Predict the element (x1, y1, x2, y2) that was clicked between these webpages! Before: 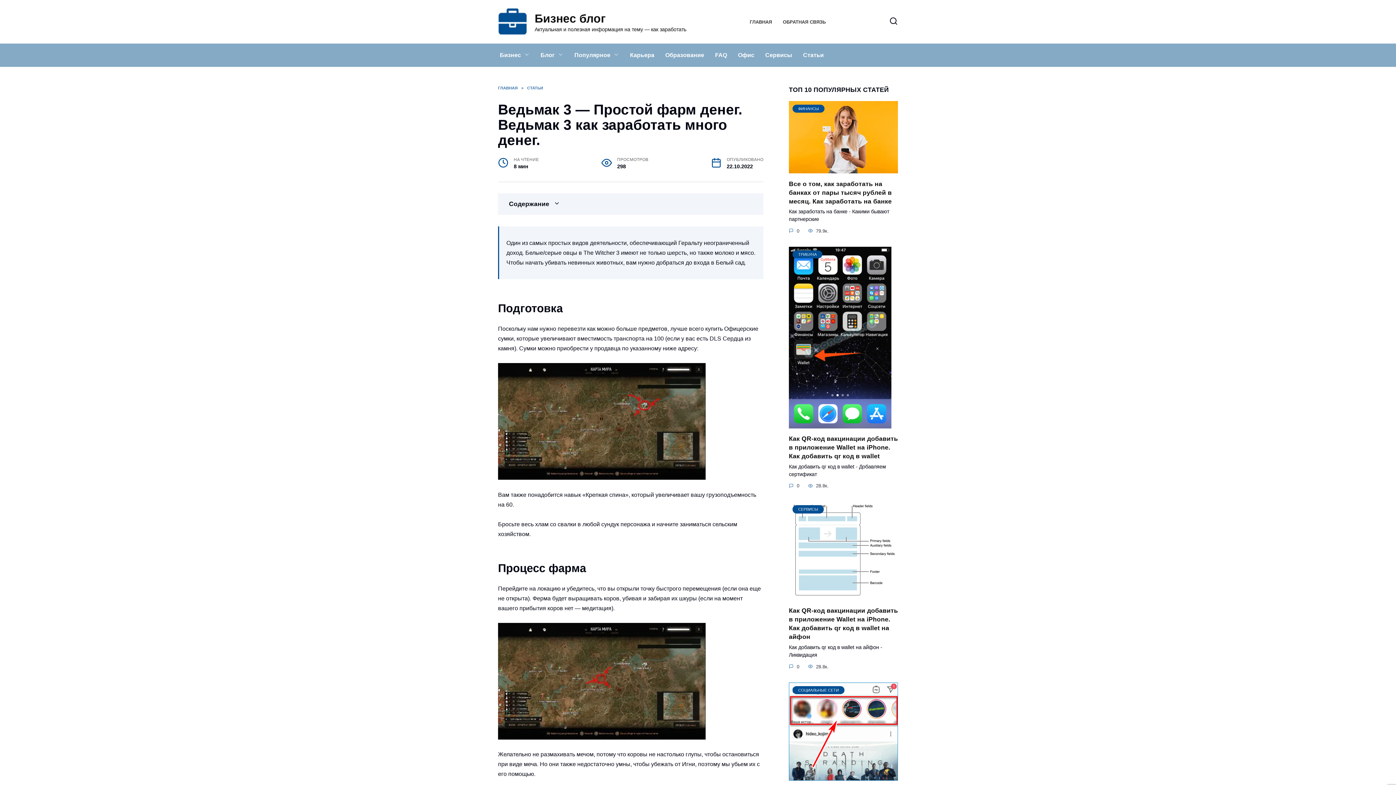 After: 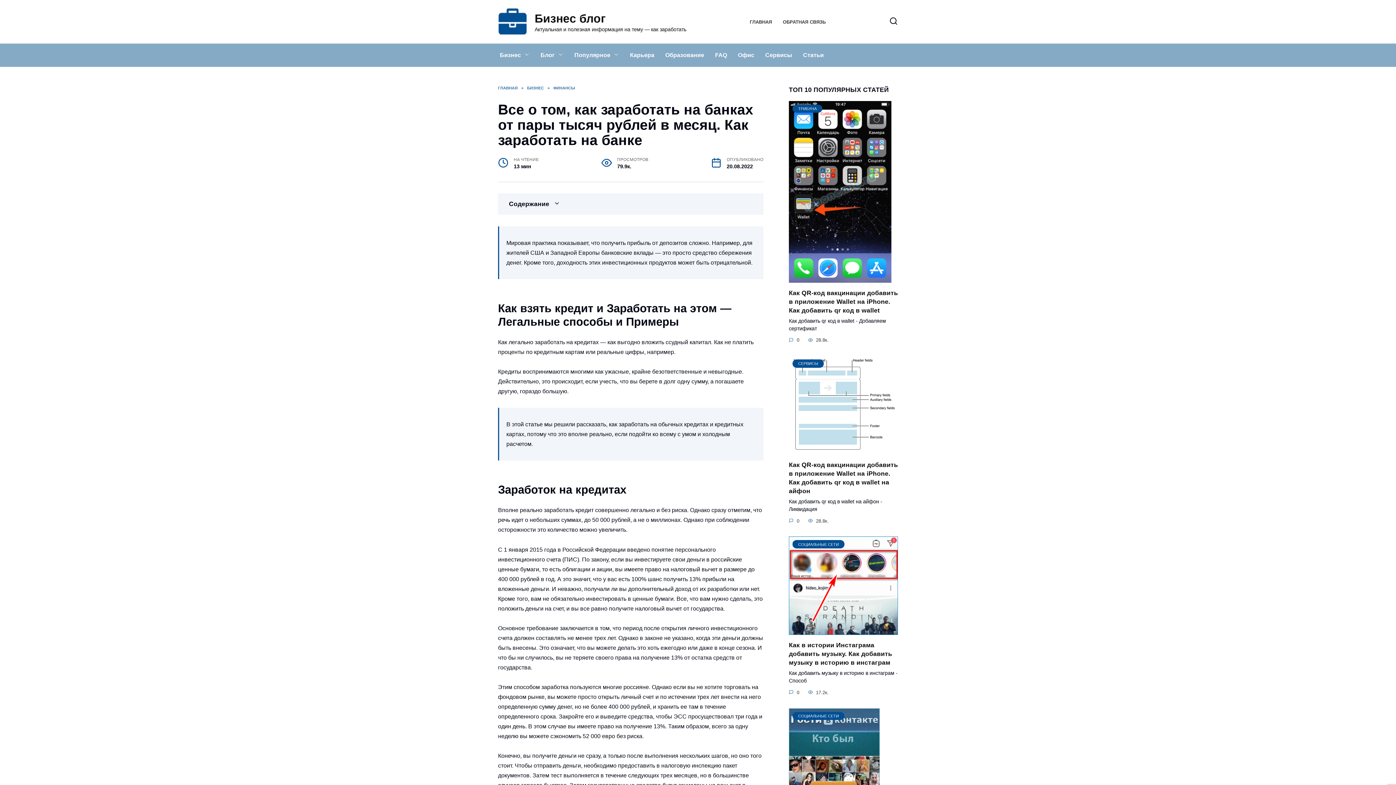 Action: label: ФИНАНСЫ bbox: (789, 165, 898, 172)